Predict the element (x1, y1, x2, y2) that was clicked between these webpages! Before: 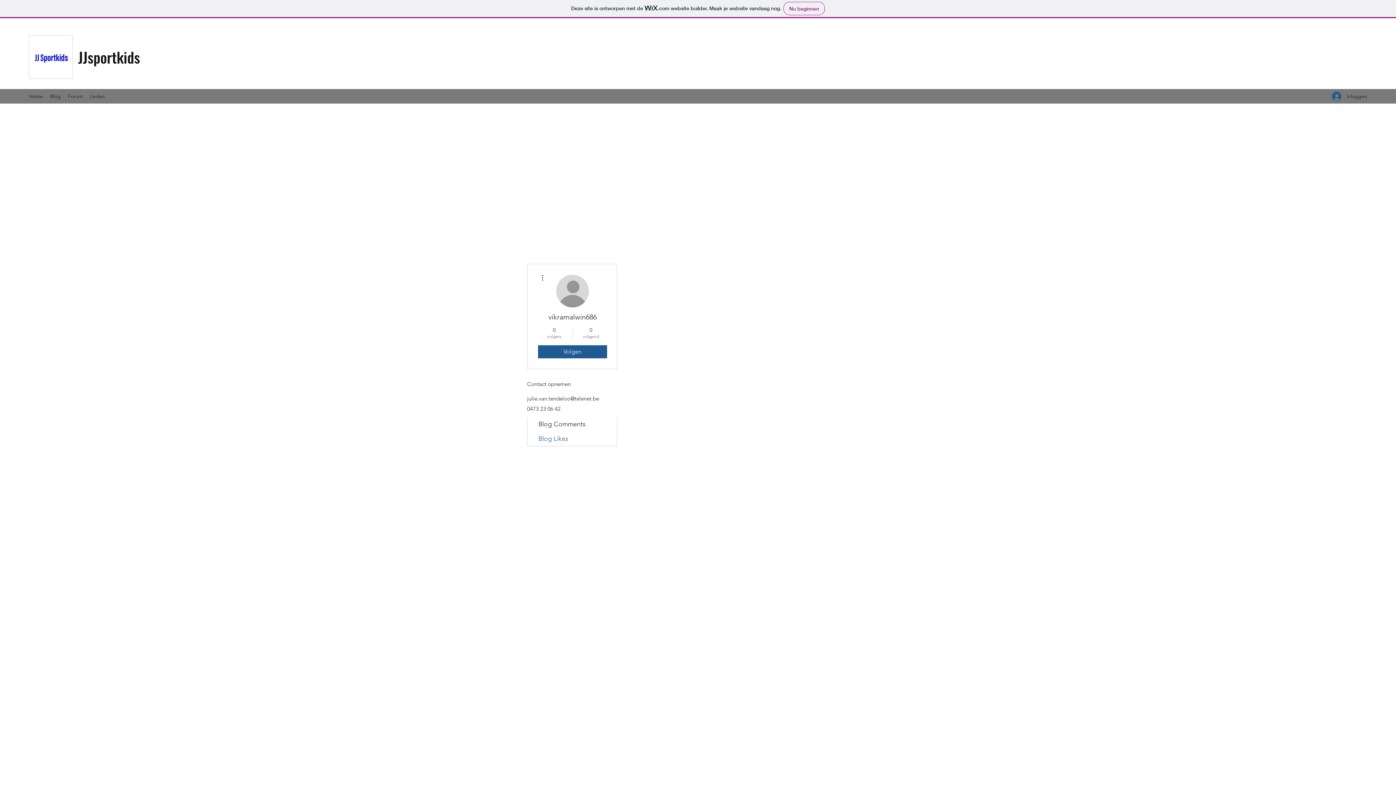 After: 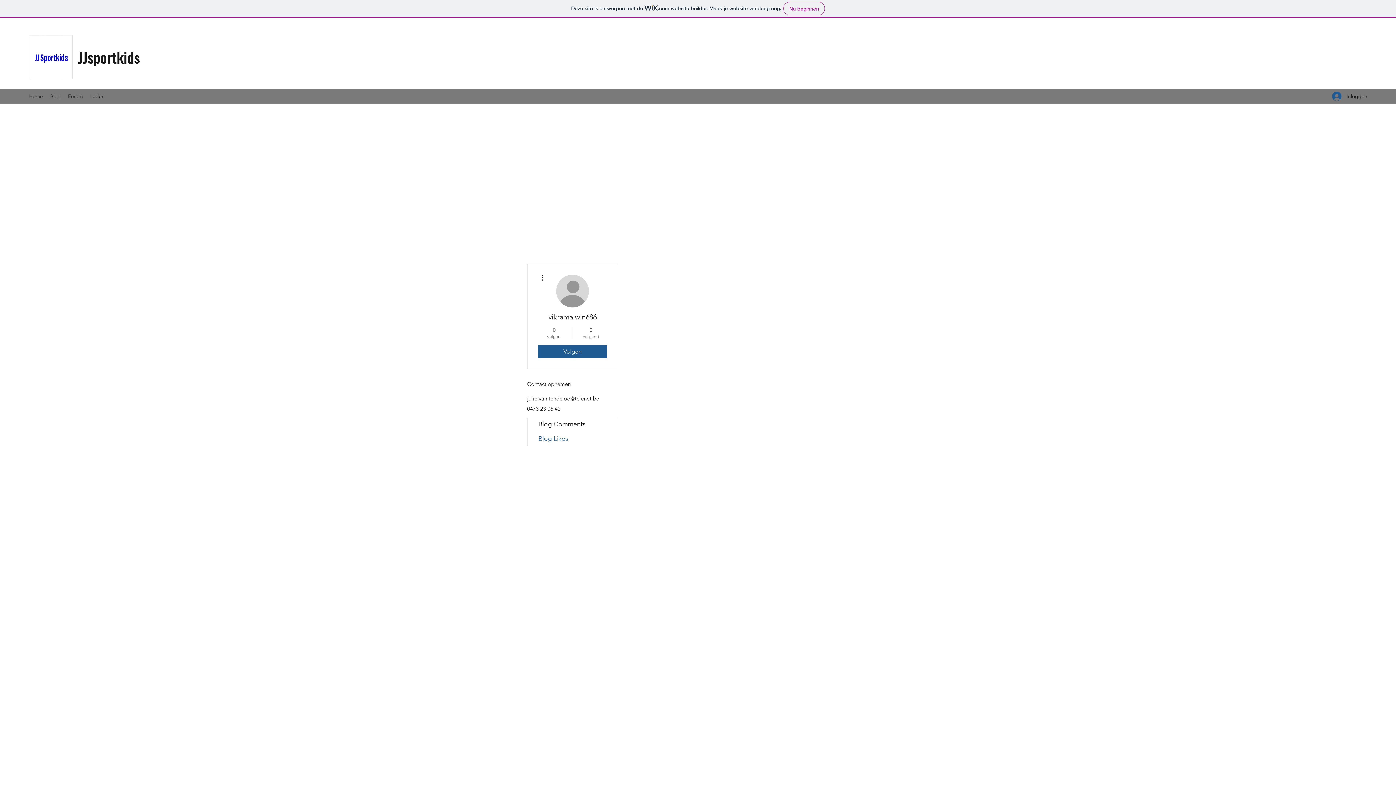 Action: bbox: (576, 326, 605, 339) label: 0
volgend